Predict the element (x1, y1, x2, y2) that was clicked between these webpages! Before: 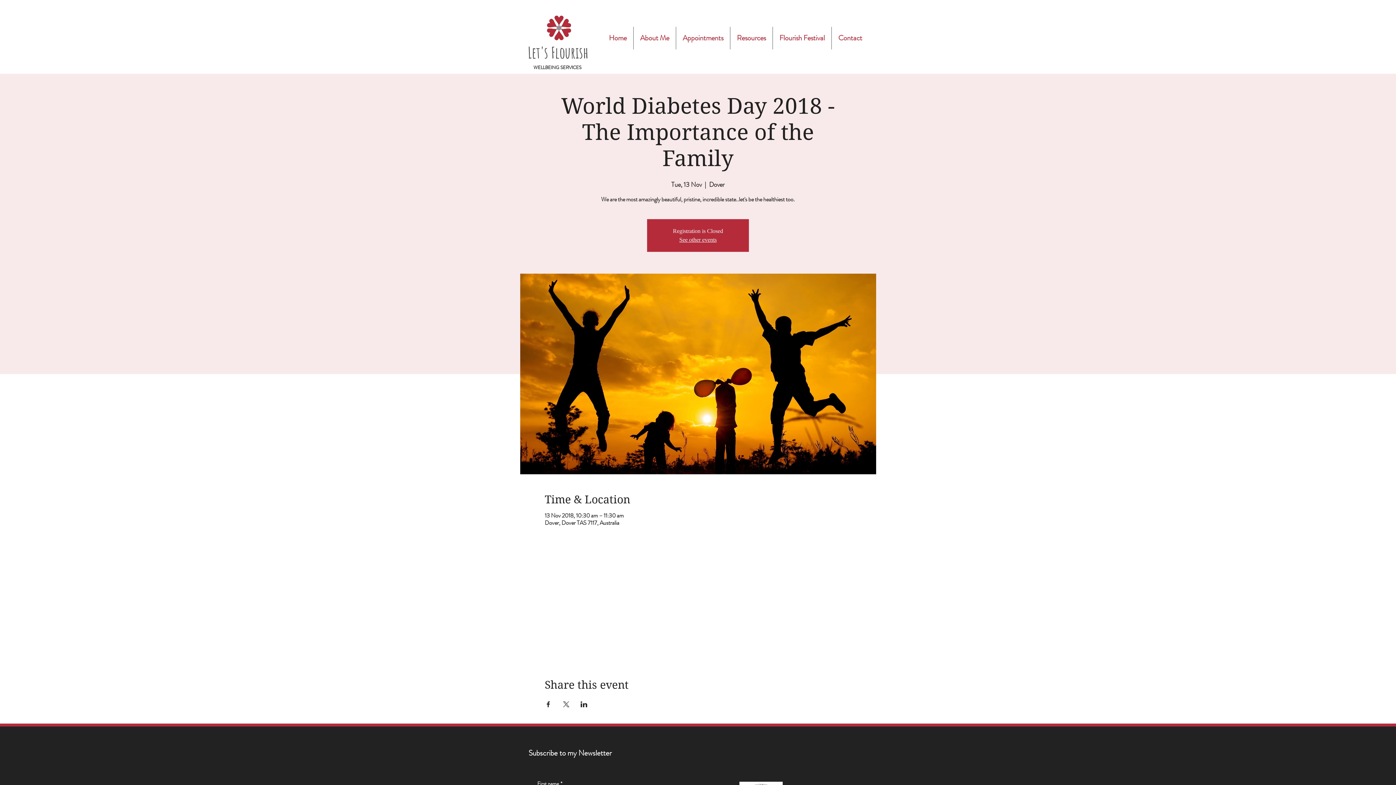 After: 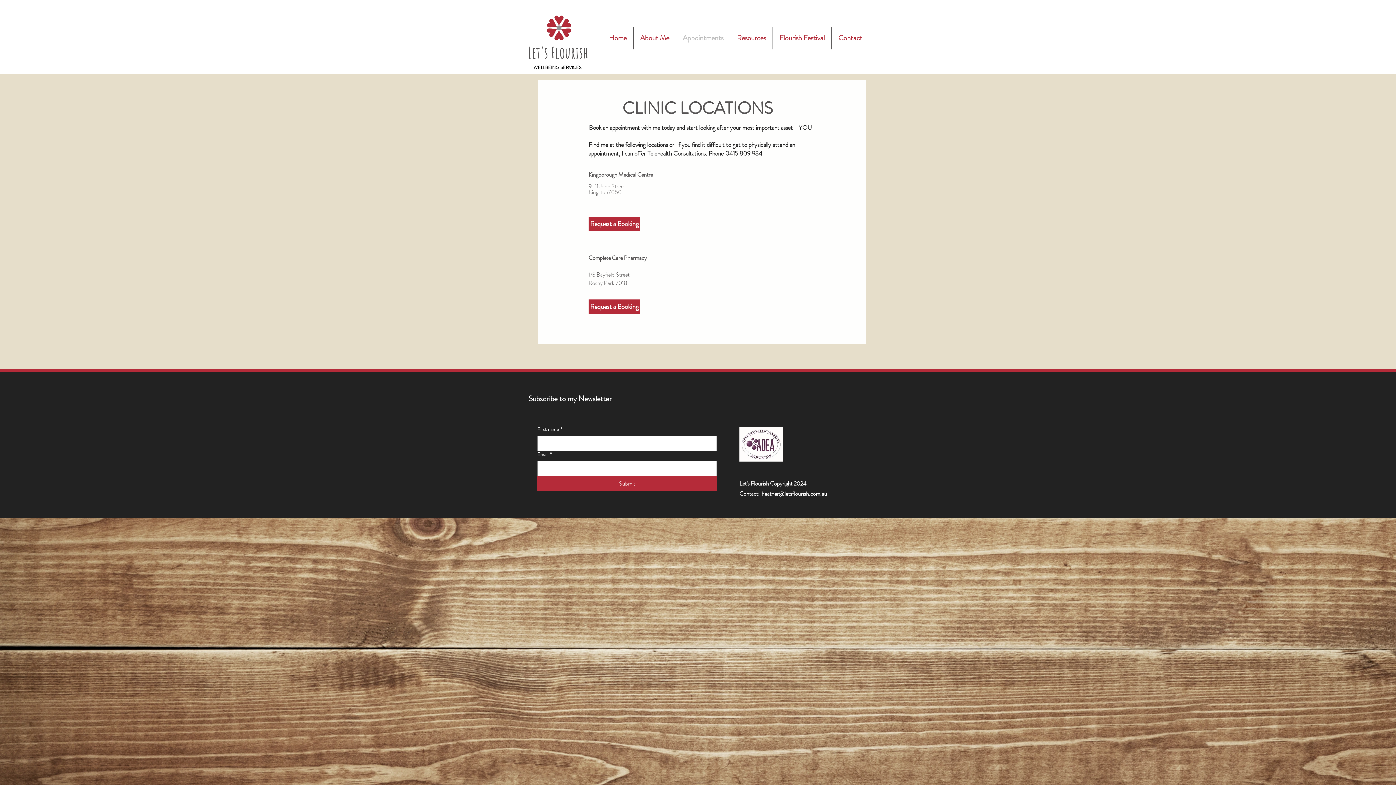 Action: label: Appointments bbox: (676, 26, 730, 49)